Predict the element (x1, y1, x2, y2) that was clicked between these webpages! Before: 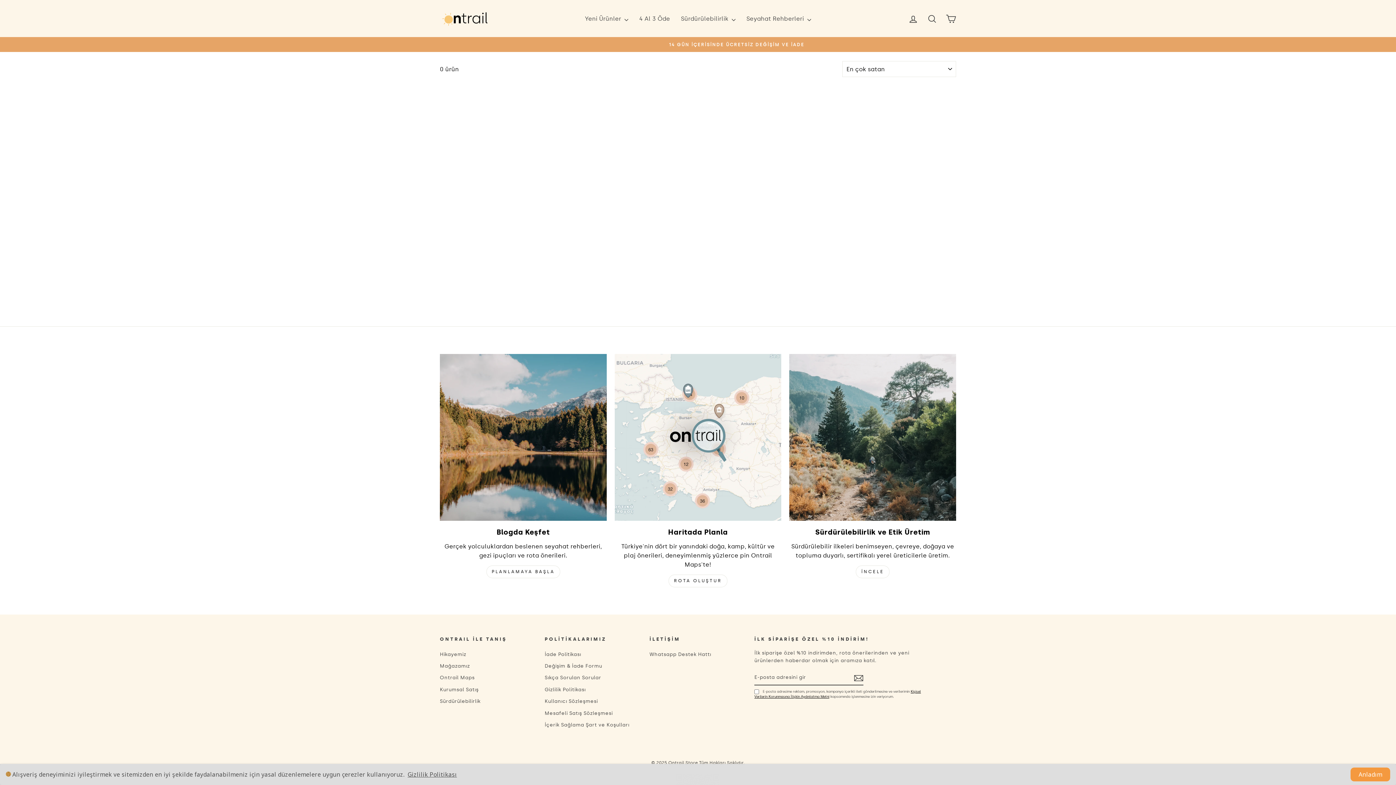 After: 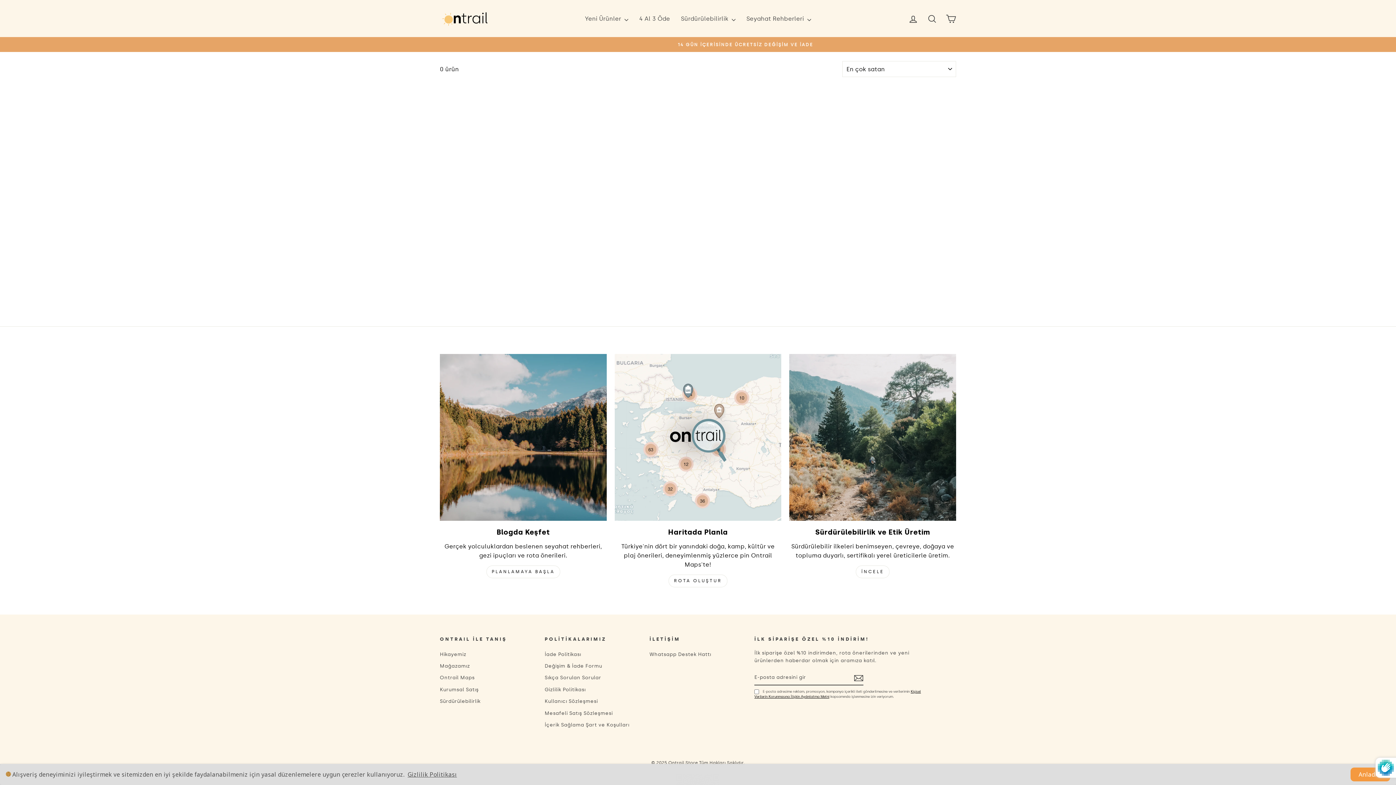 Action: bbox: (854, 672, 863, 682)